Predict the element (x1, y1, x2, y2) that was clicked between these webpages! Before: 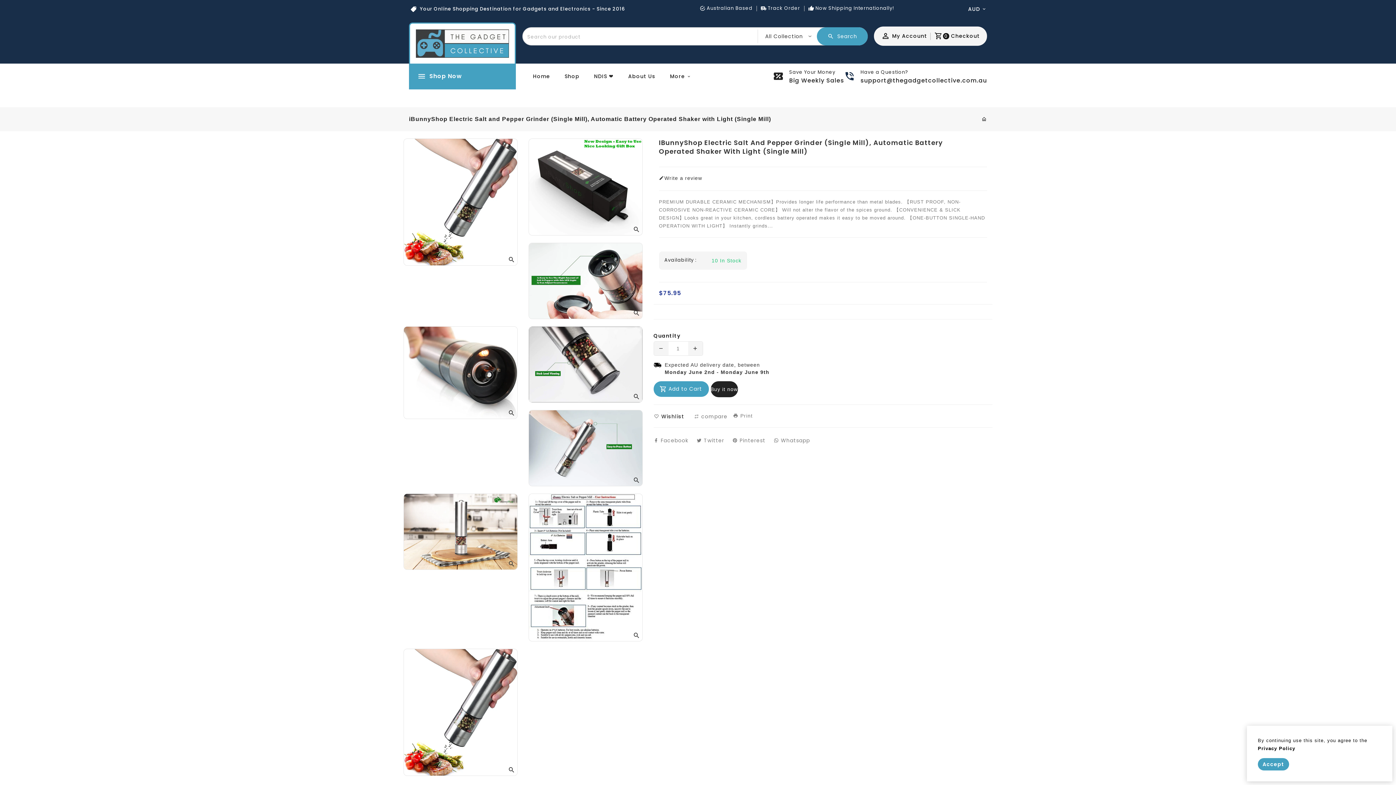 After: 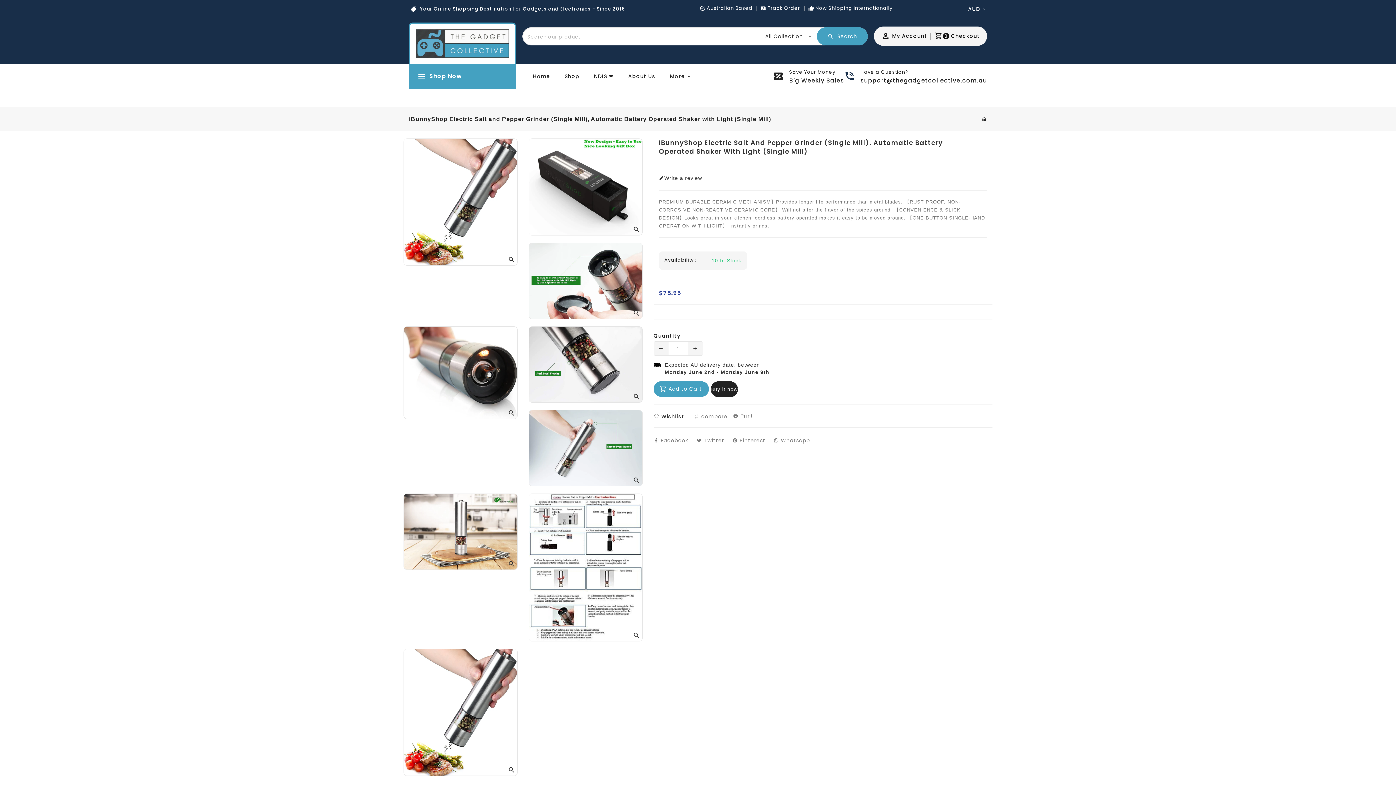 Action: label: Accept bbox: (1258, 758, 1289, 770)